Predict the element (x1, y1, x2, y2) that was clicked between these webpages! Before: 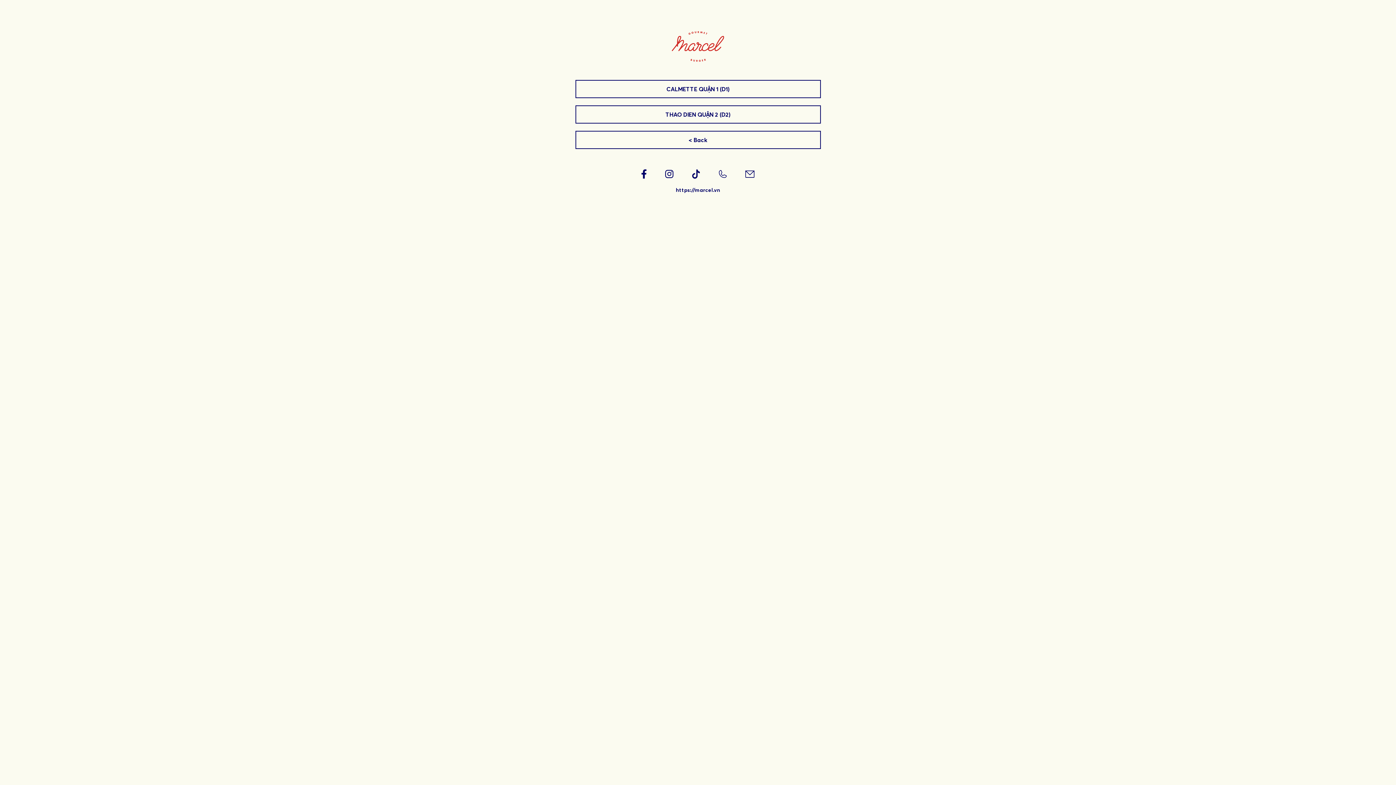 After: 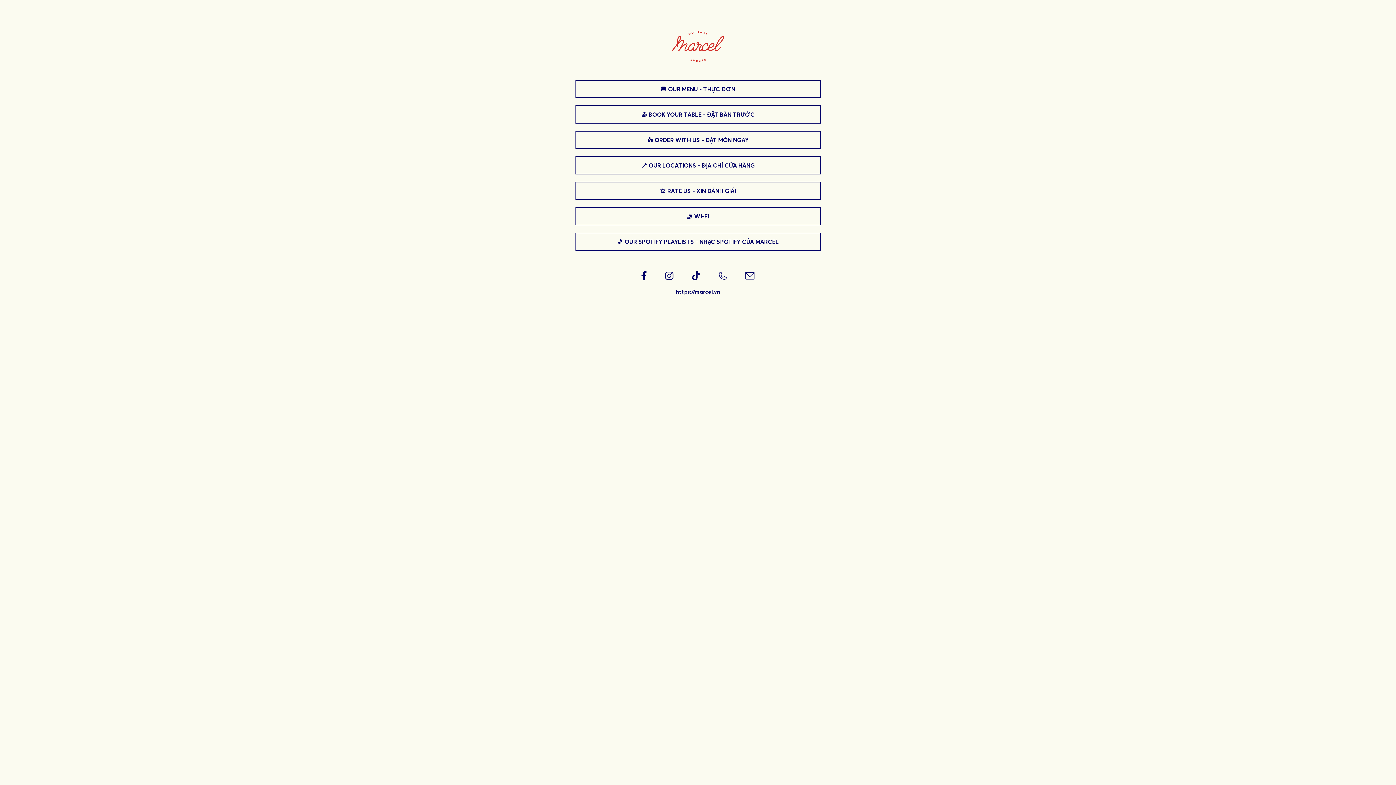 Action: label: < Back bbox: (575, 130, 820, 149)